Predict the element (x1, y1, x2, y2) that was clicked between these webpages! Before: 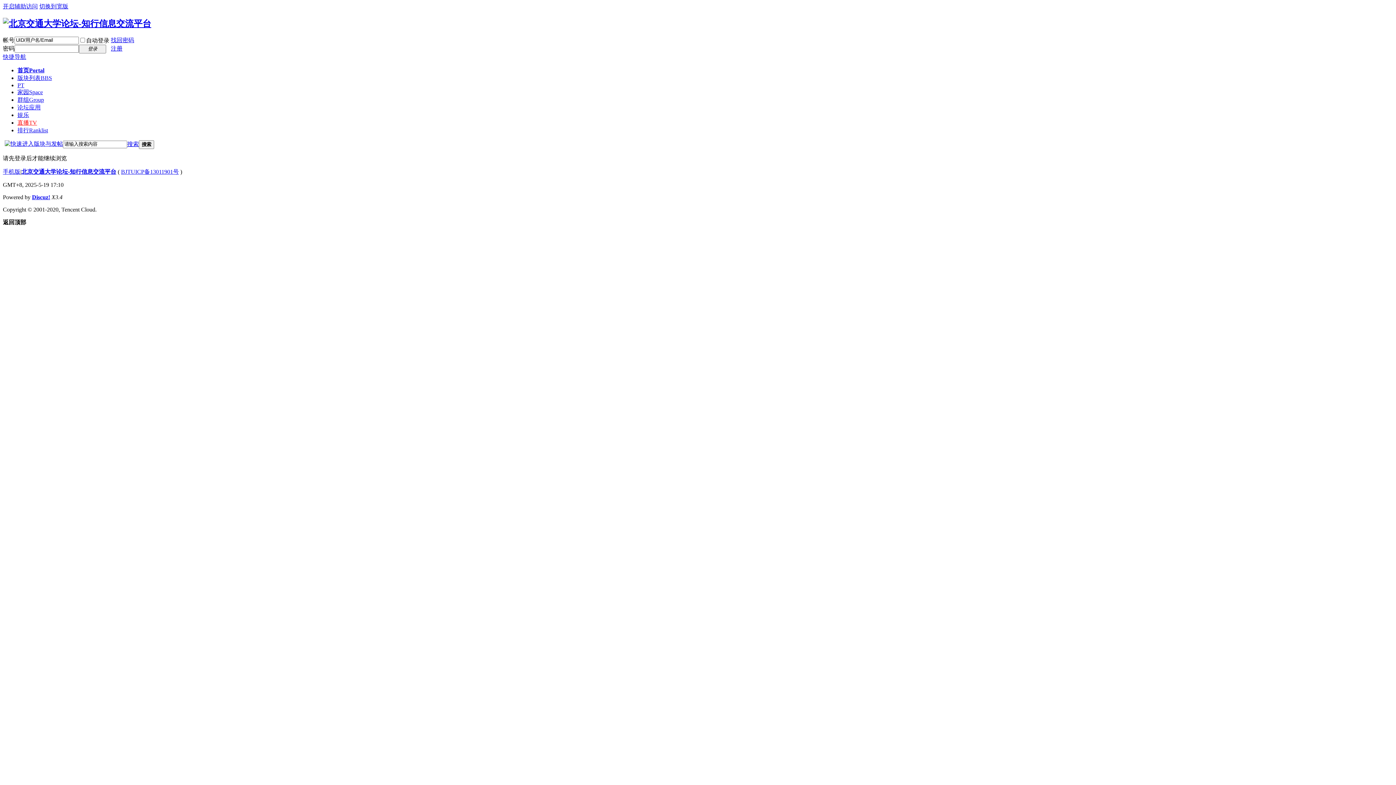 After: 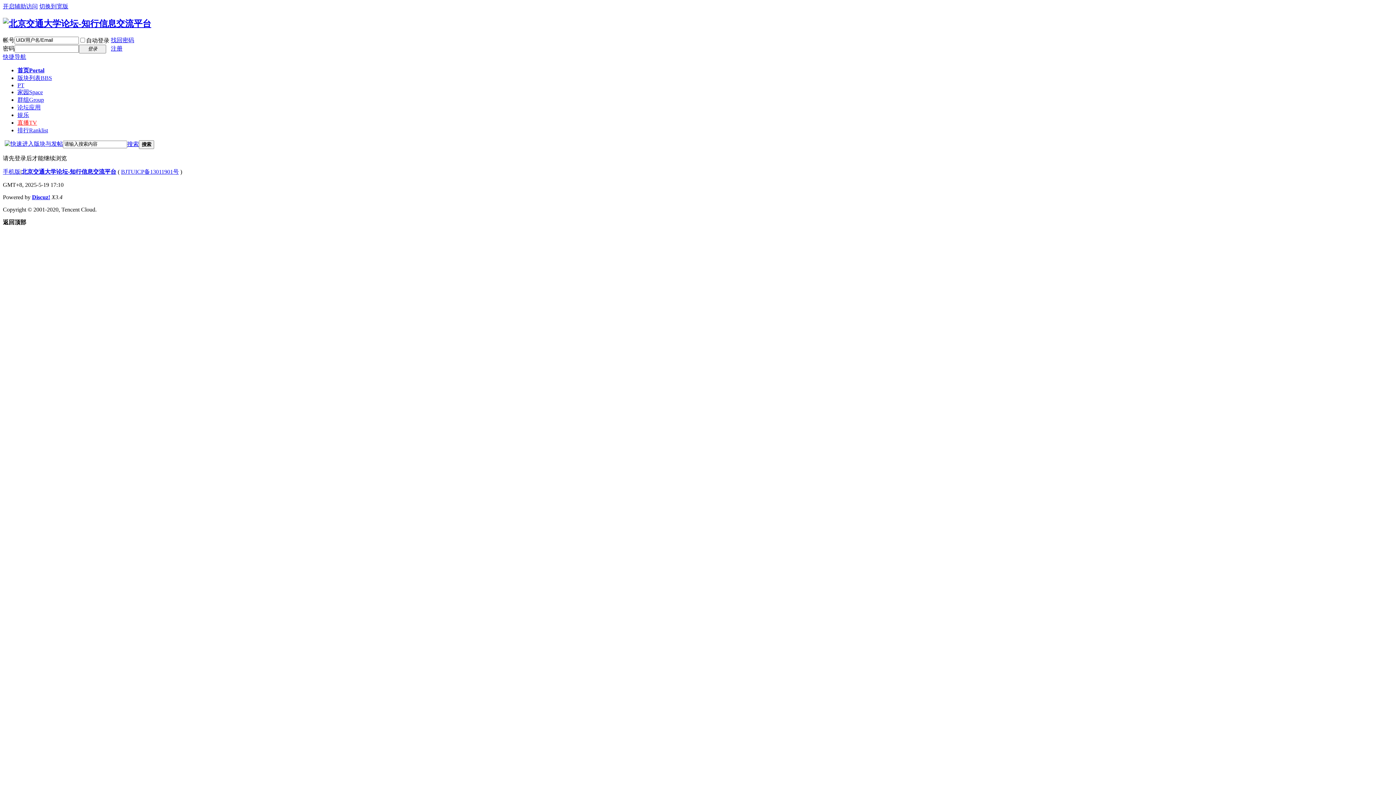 Action: bbox: (17, 82, 24, 88) label: PT